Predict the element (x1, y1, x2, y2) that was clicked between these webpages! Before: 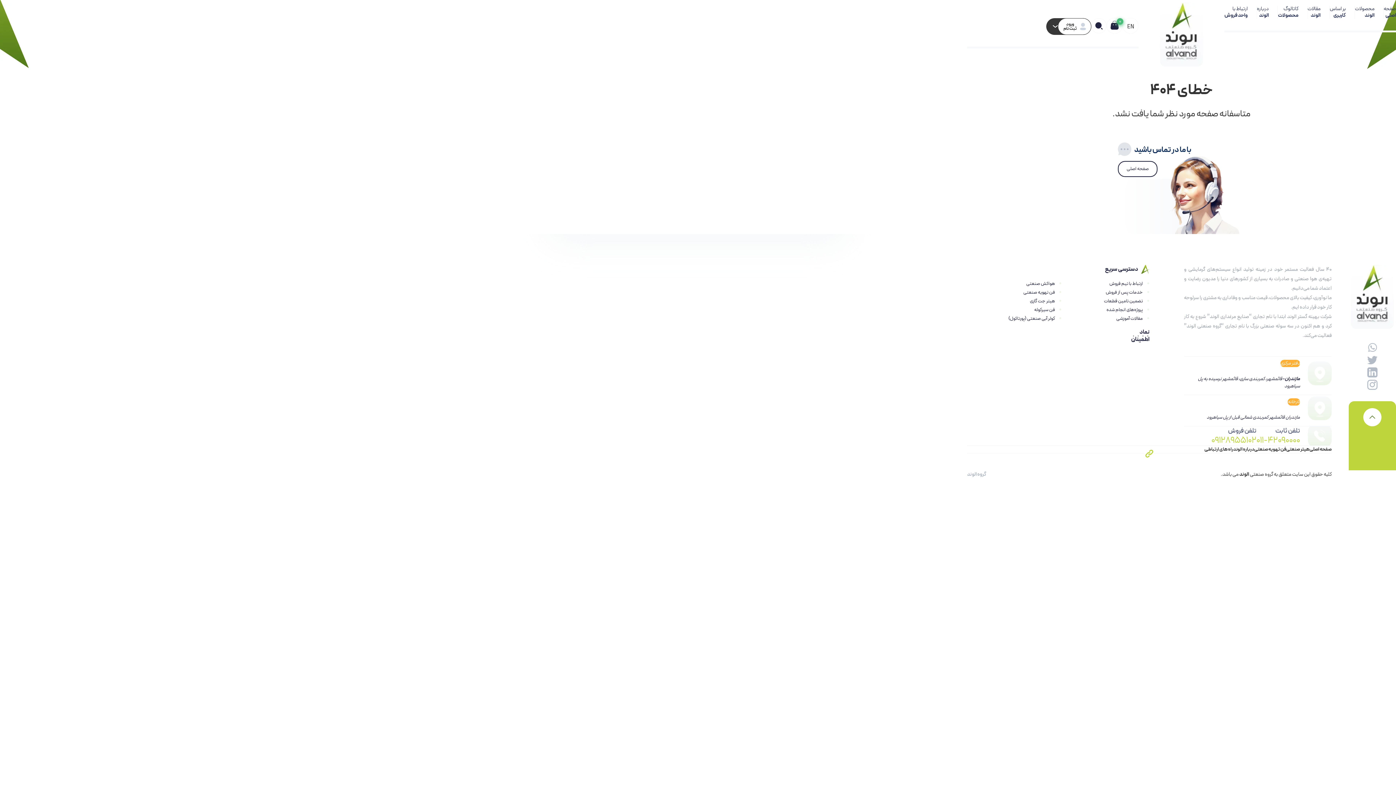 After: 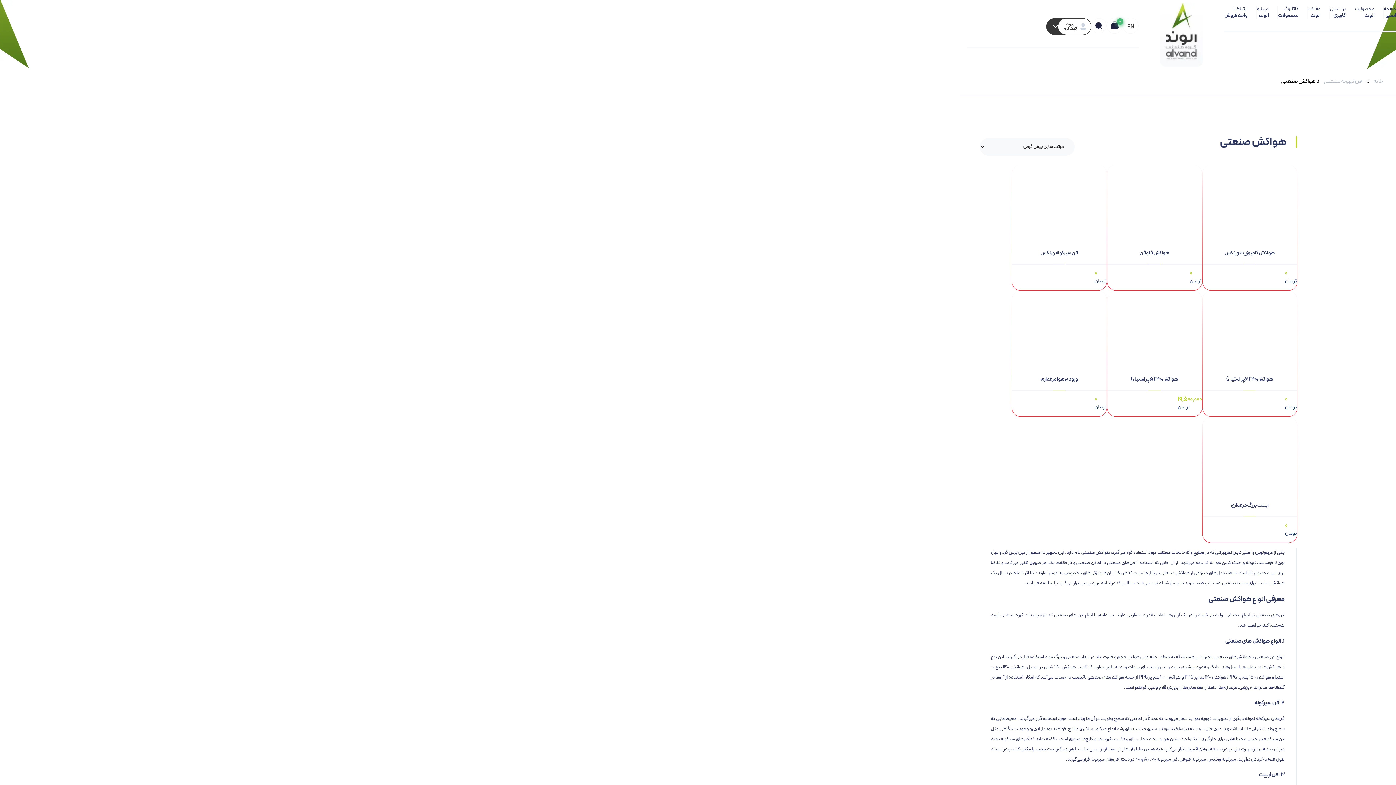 Action: label: هواکش صنعتی​ bbox: (1026, 280, 1055, 287)